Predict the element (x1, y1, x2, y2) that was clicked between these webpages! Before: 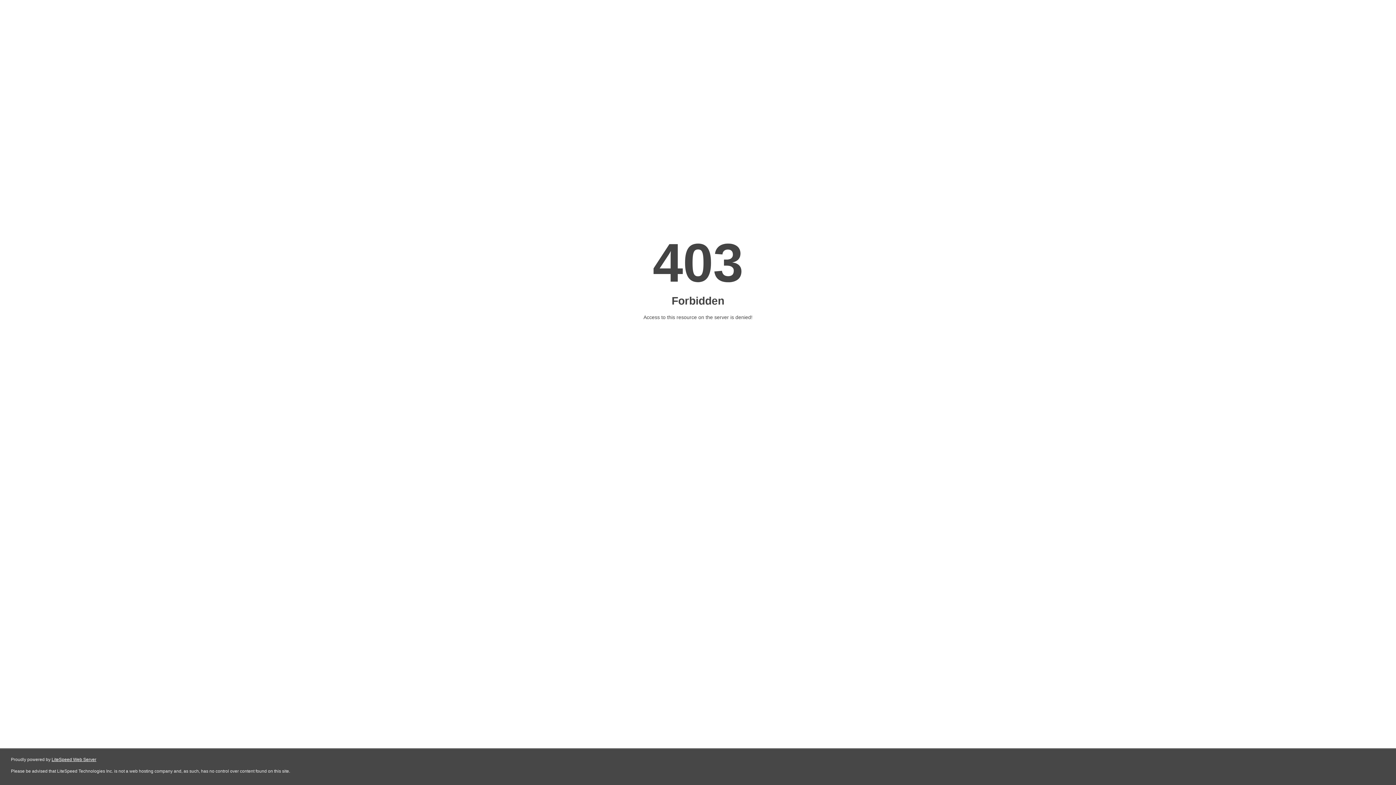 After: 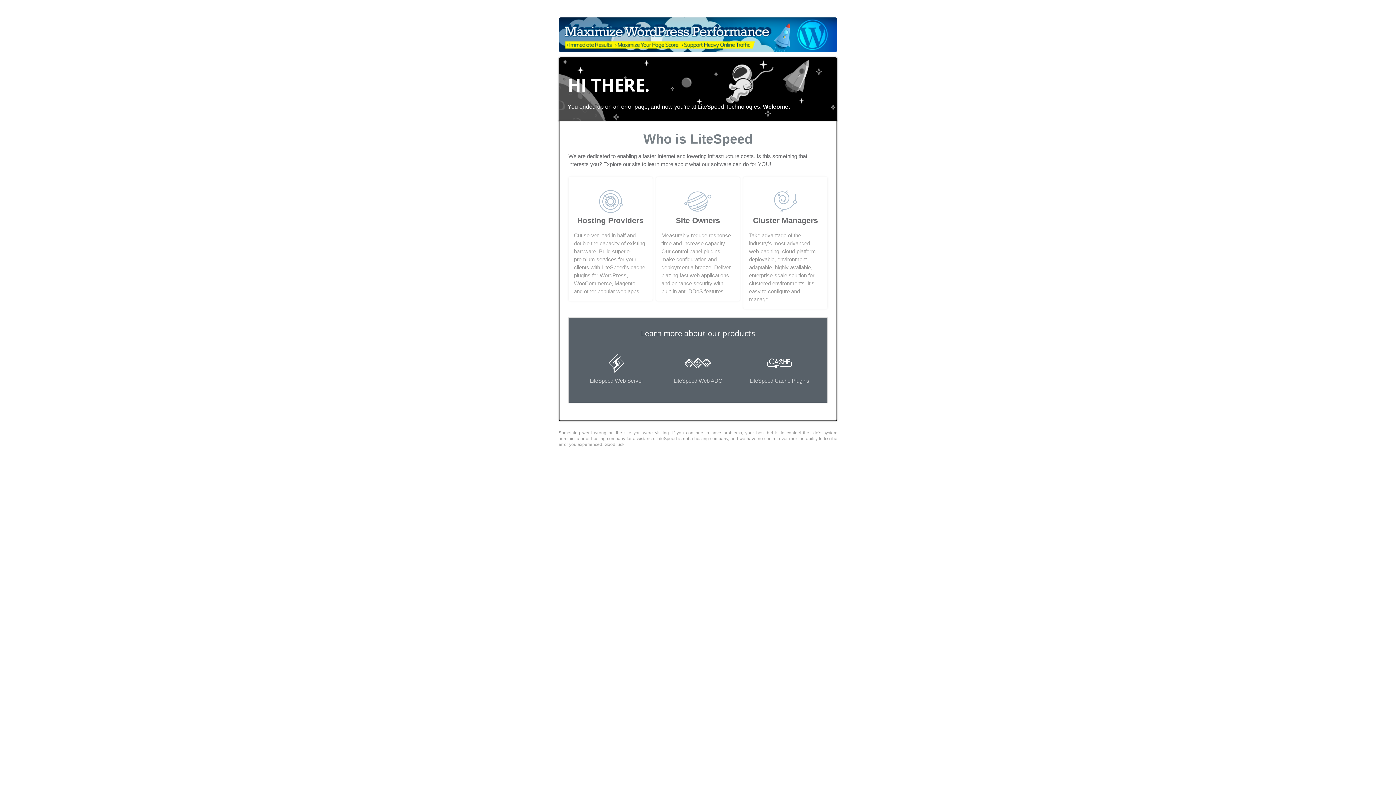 Action: label: LiteSpeed Web Server bbox: (51, 757, 96, 762)